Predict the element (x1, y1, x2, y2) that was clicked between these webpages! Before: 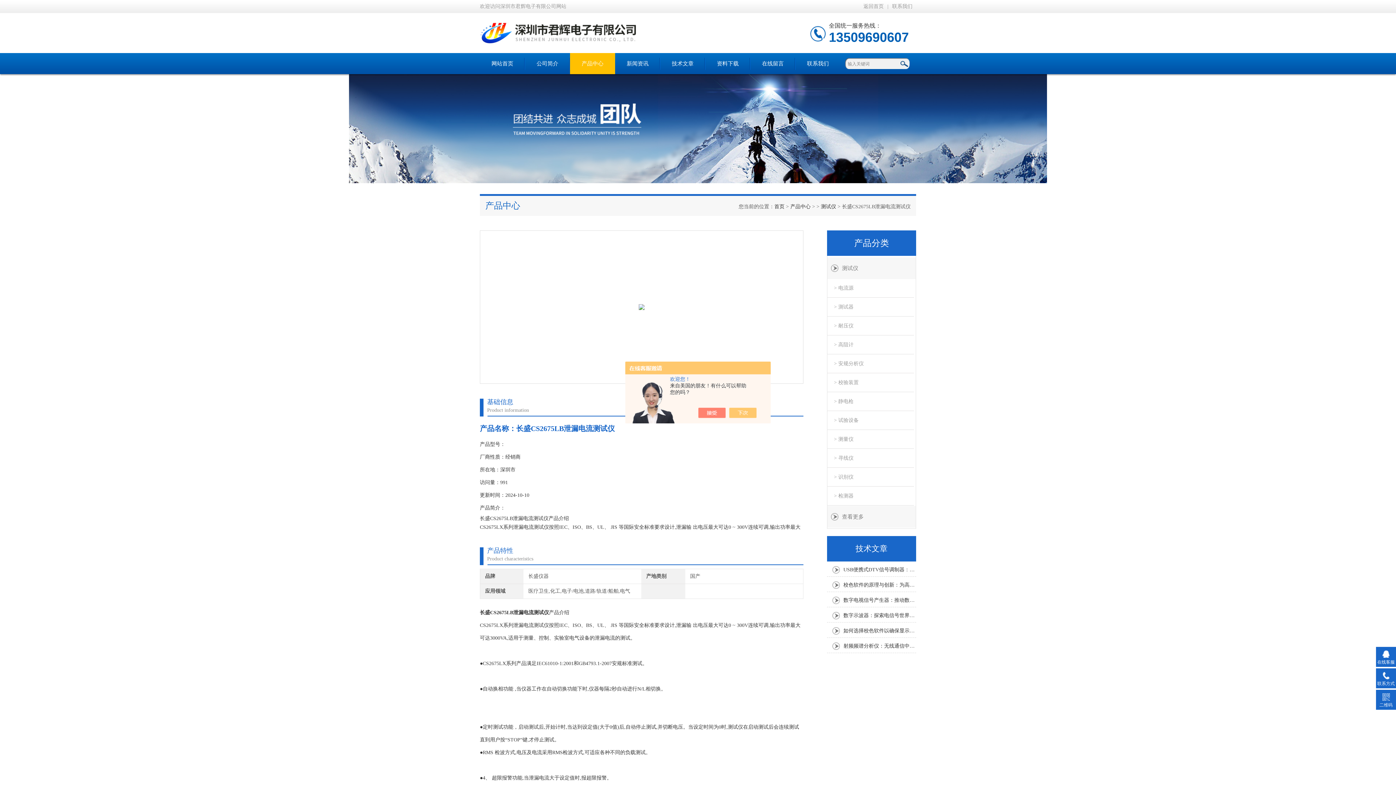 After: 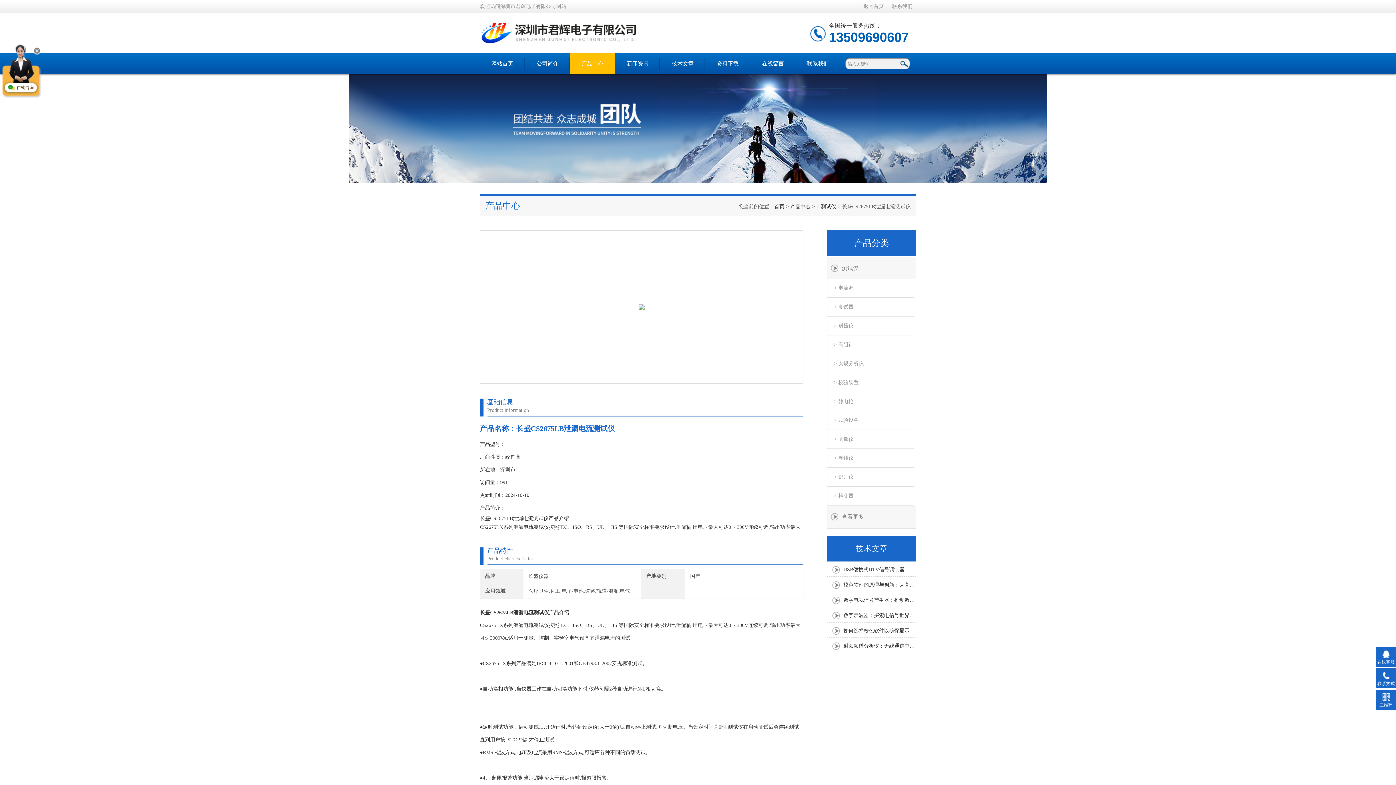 Action: bbox: (736, 408, 764, 418)